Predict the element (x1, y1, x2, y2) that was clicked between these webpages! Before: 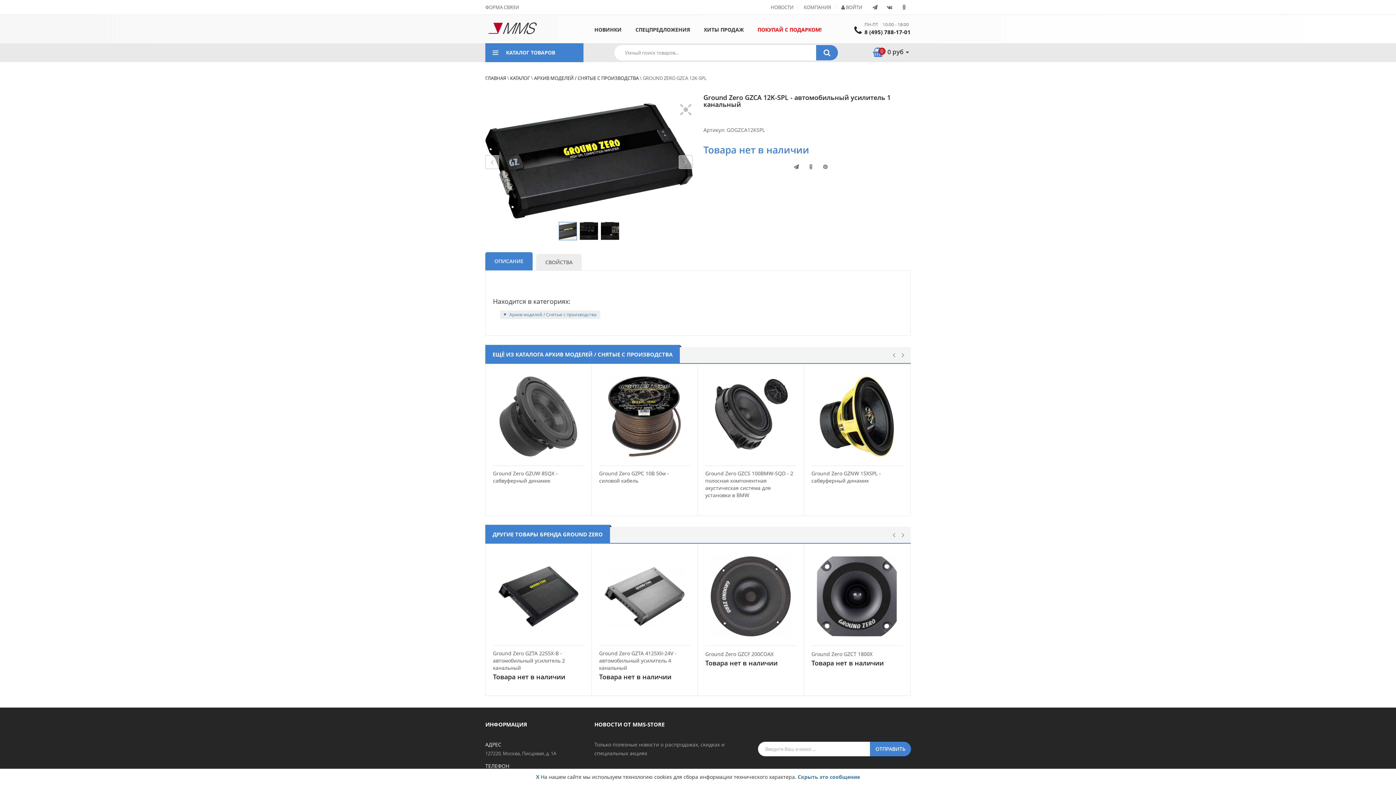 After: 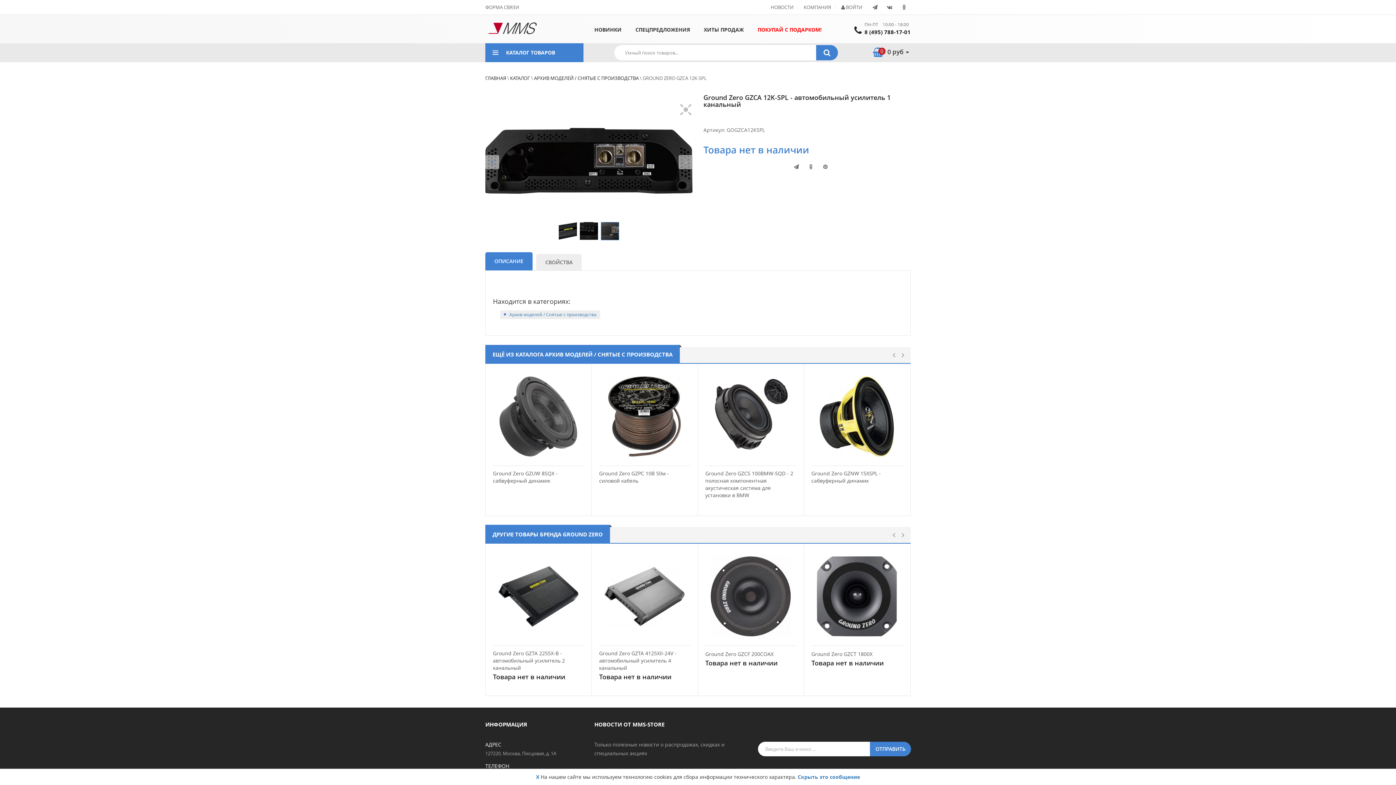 Action: bbox: (485, 155, 499, 168)